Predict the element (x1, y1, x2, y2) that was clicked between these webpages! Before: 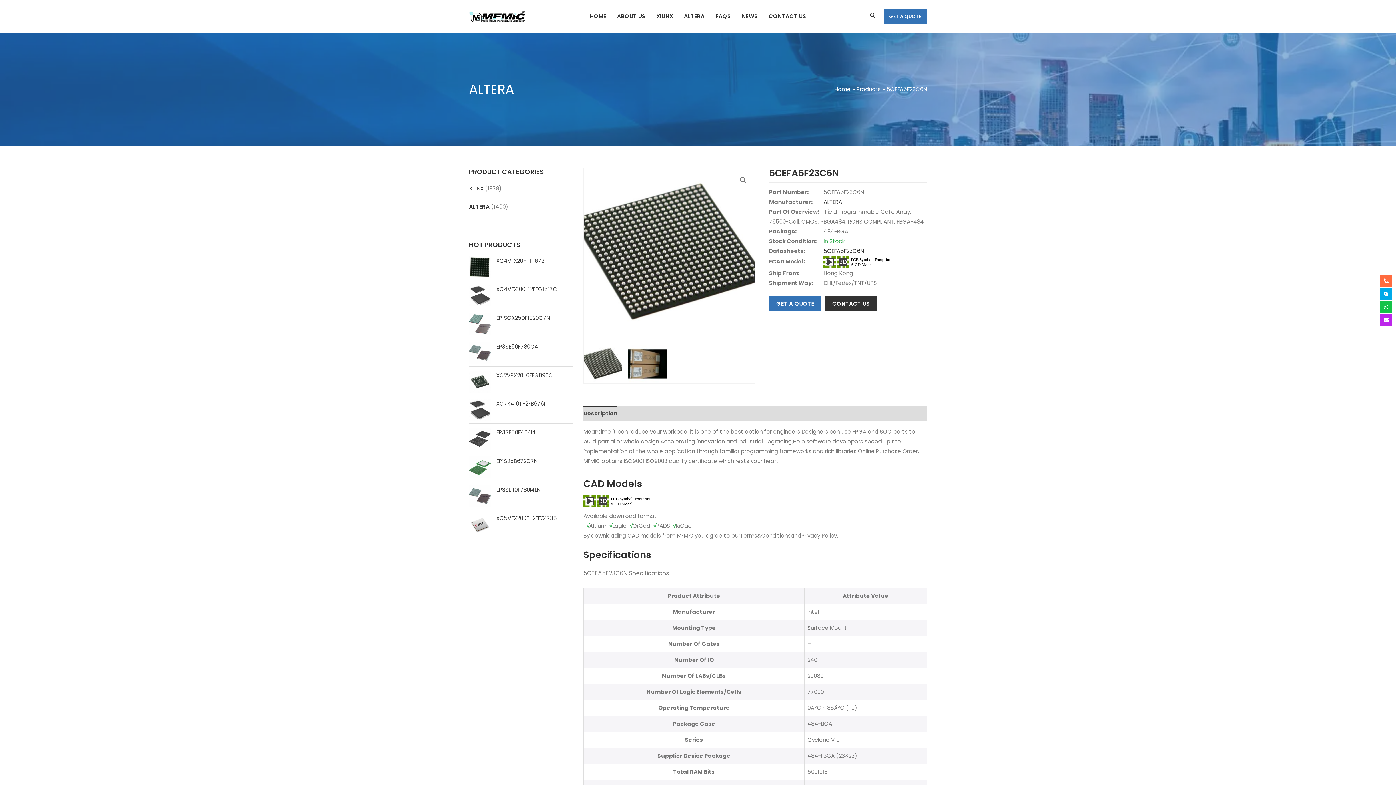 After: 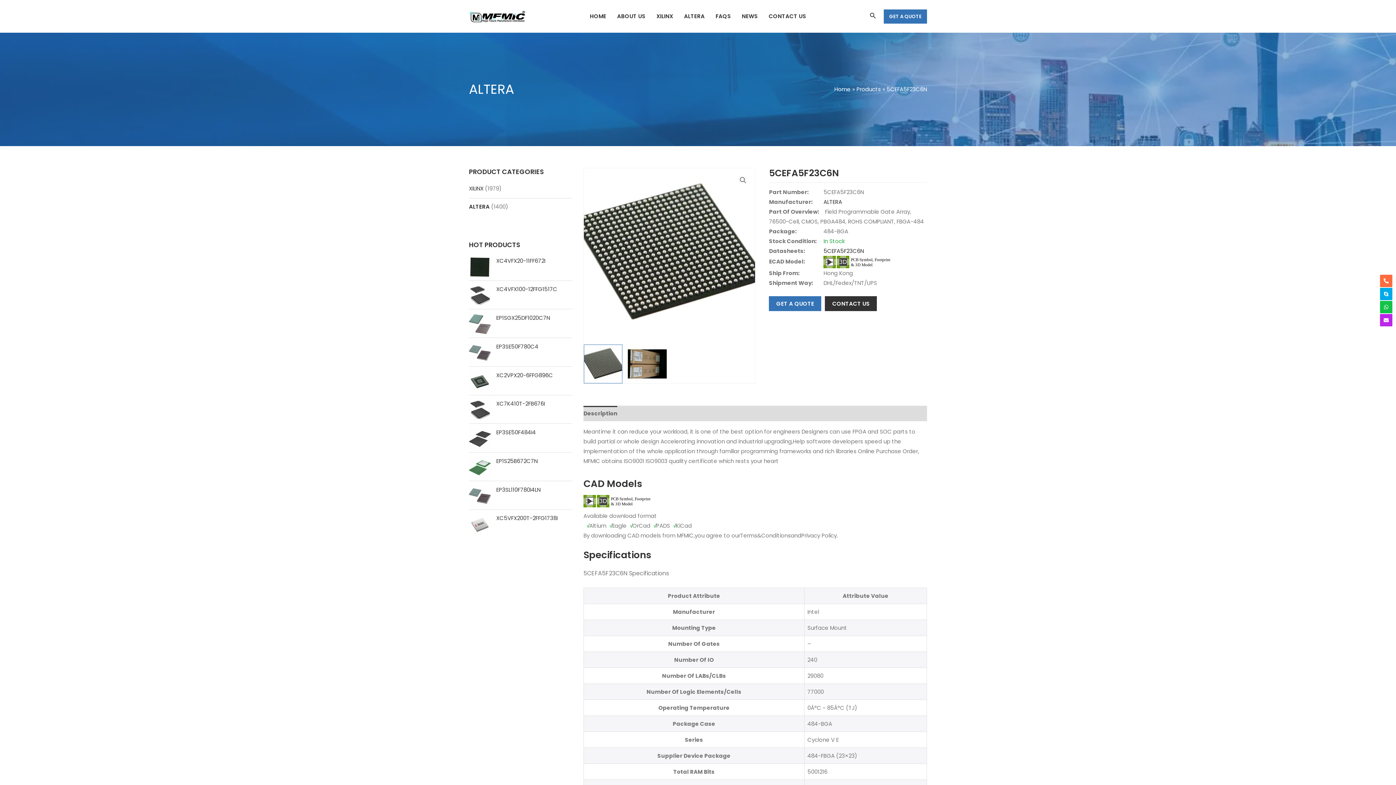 Action: bbox: (583, 406, 617, 421) label: Description